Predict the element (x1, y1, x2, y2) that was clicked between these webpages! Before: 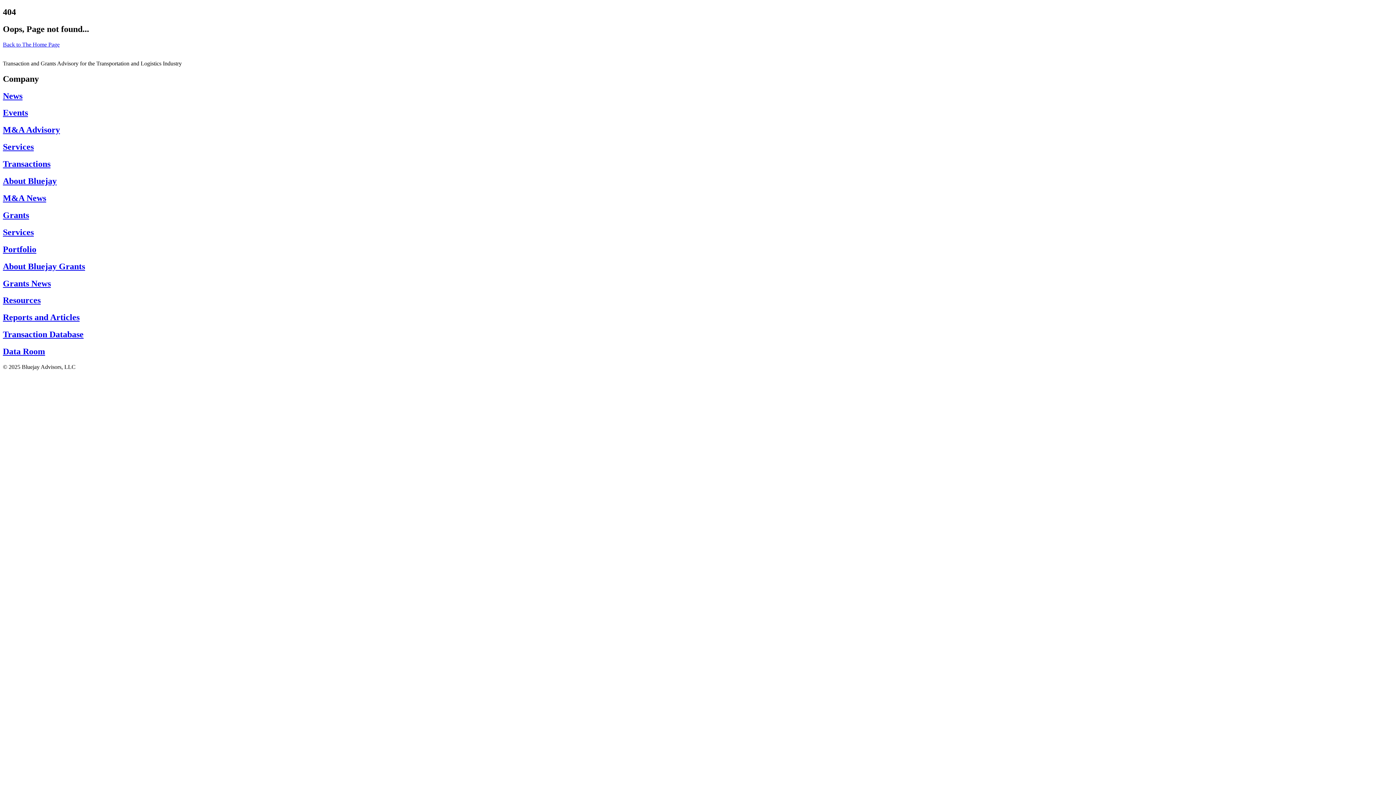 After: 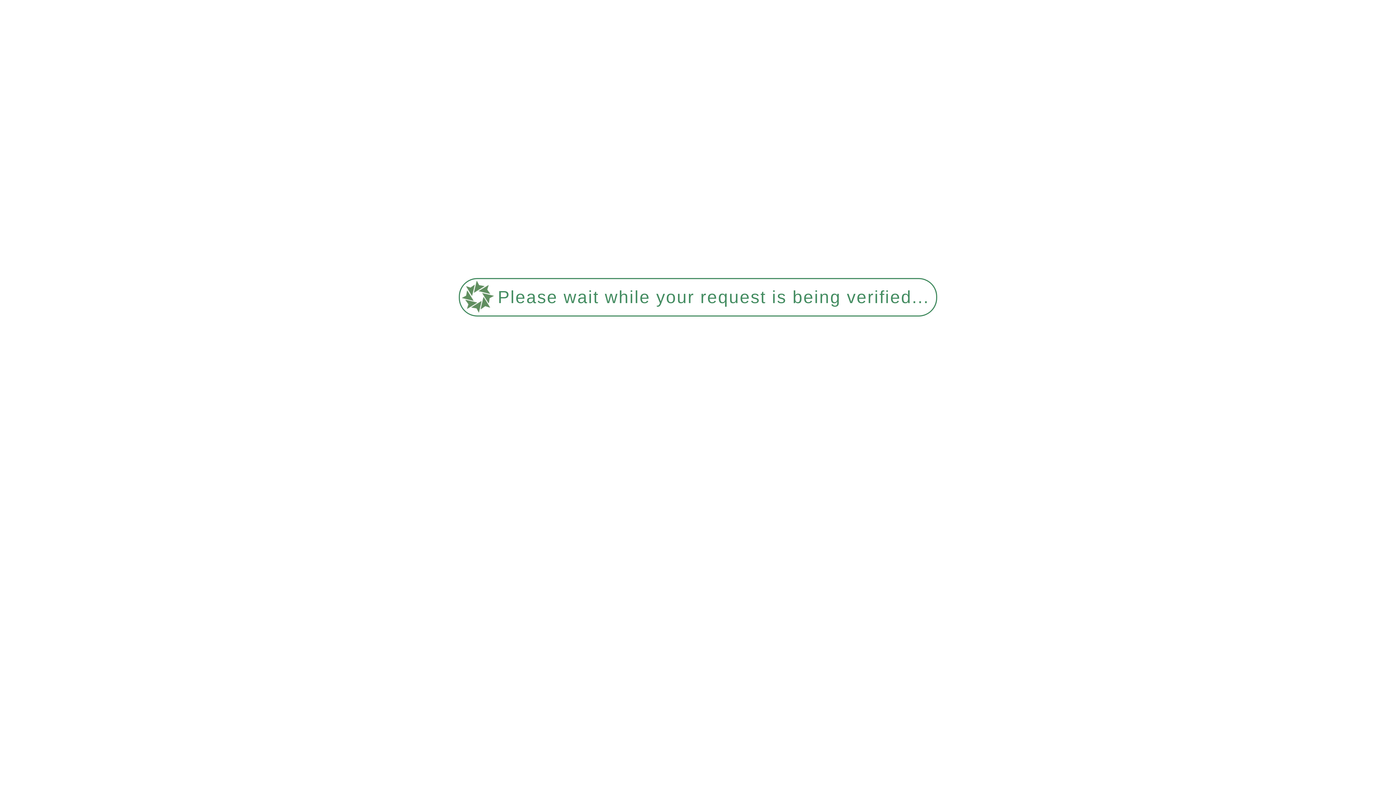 Action: bbox: (2, 295, 40, 305) label: Resources